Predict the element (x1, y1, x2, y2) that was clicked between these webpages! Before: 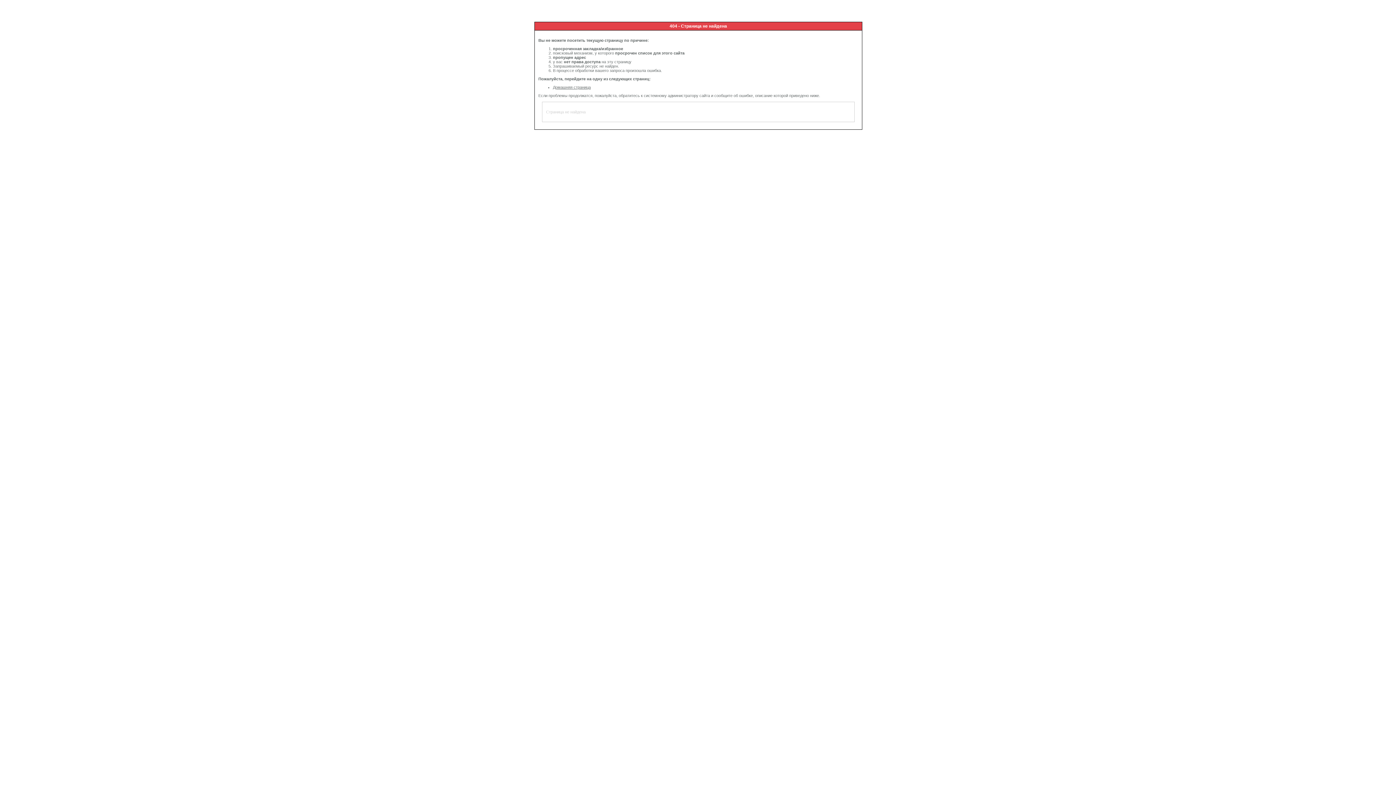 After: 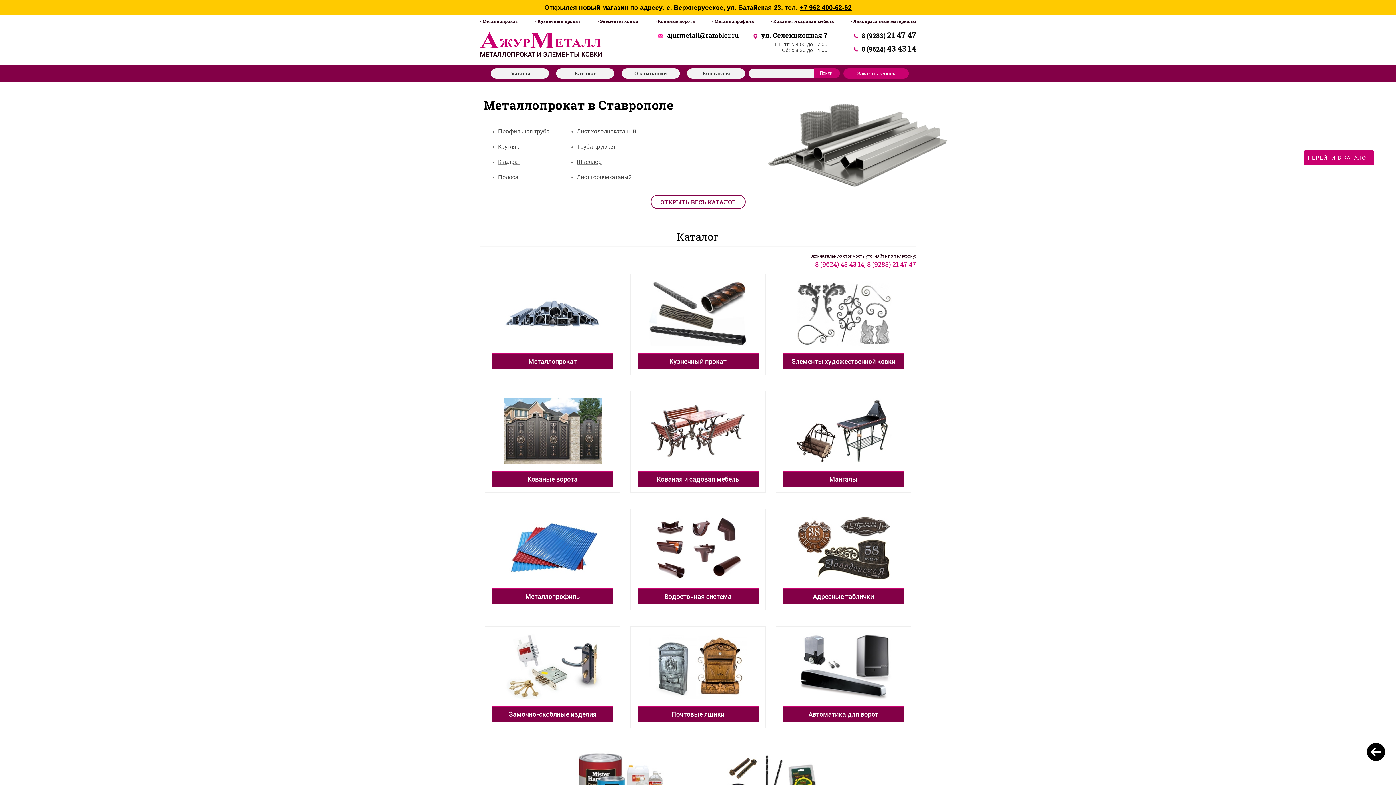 Action: bbox: (553, 85, 590, 89) label: Домашняя страница